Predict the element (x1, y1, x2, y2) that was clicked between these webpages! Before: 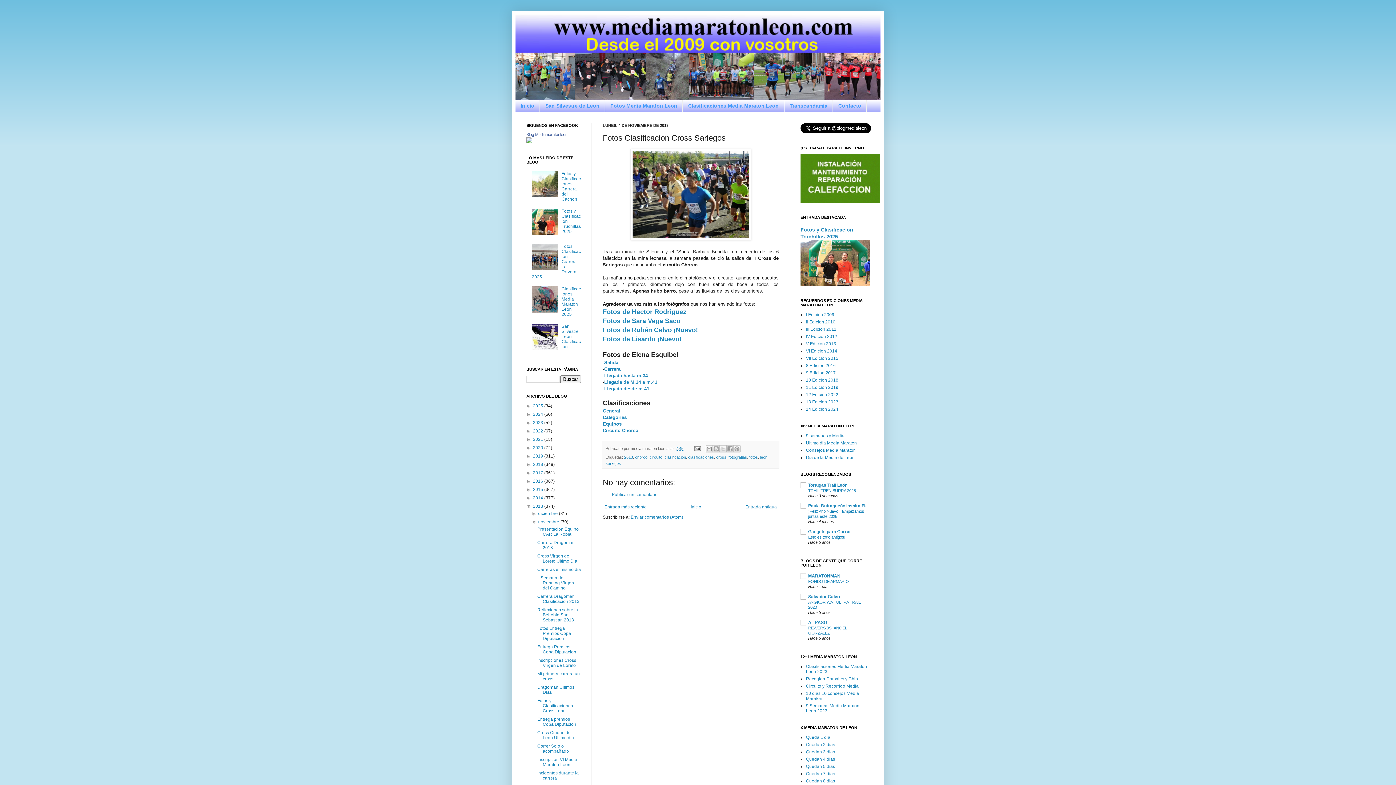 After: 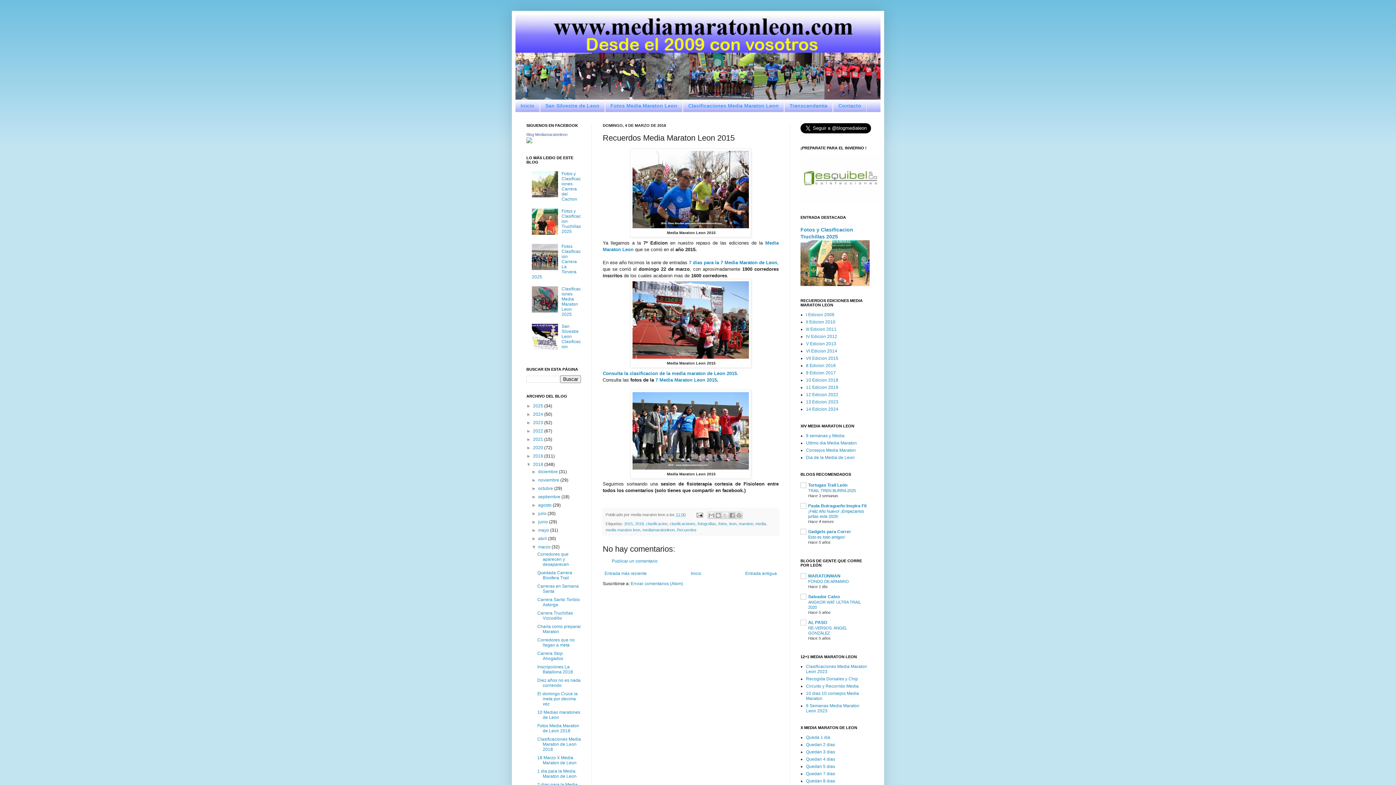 Action: bbox: (806, 356, 838, 361) label: VII Edicion 2015